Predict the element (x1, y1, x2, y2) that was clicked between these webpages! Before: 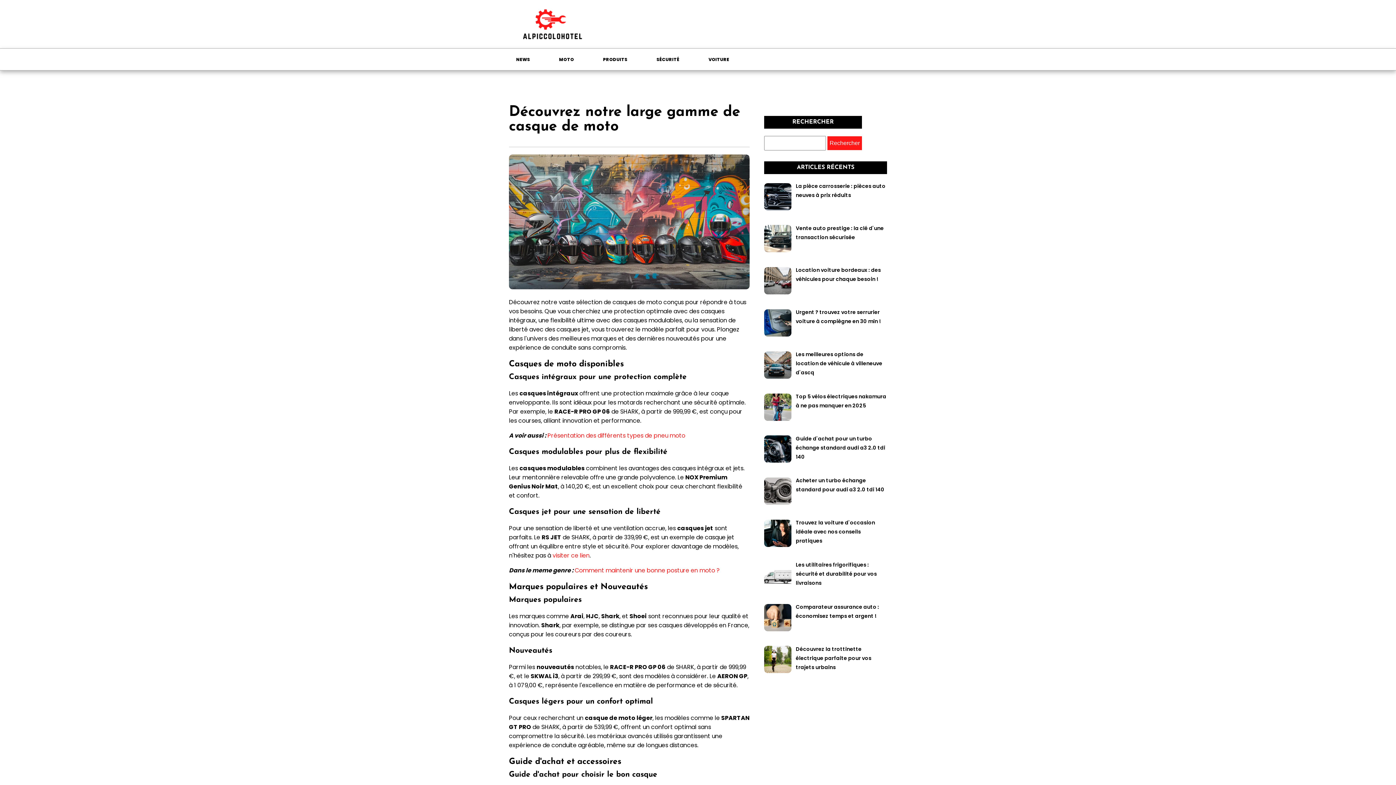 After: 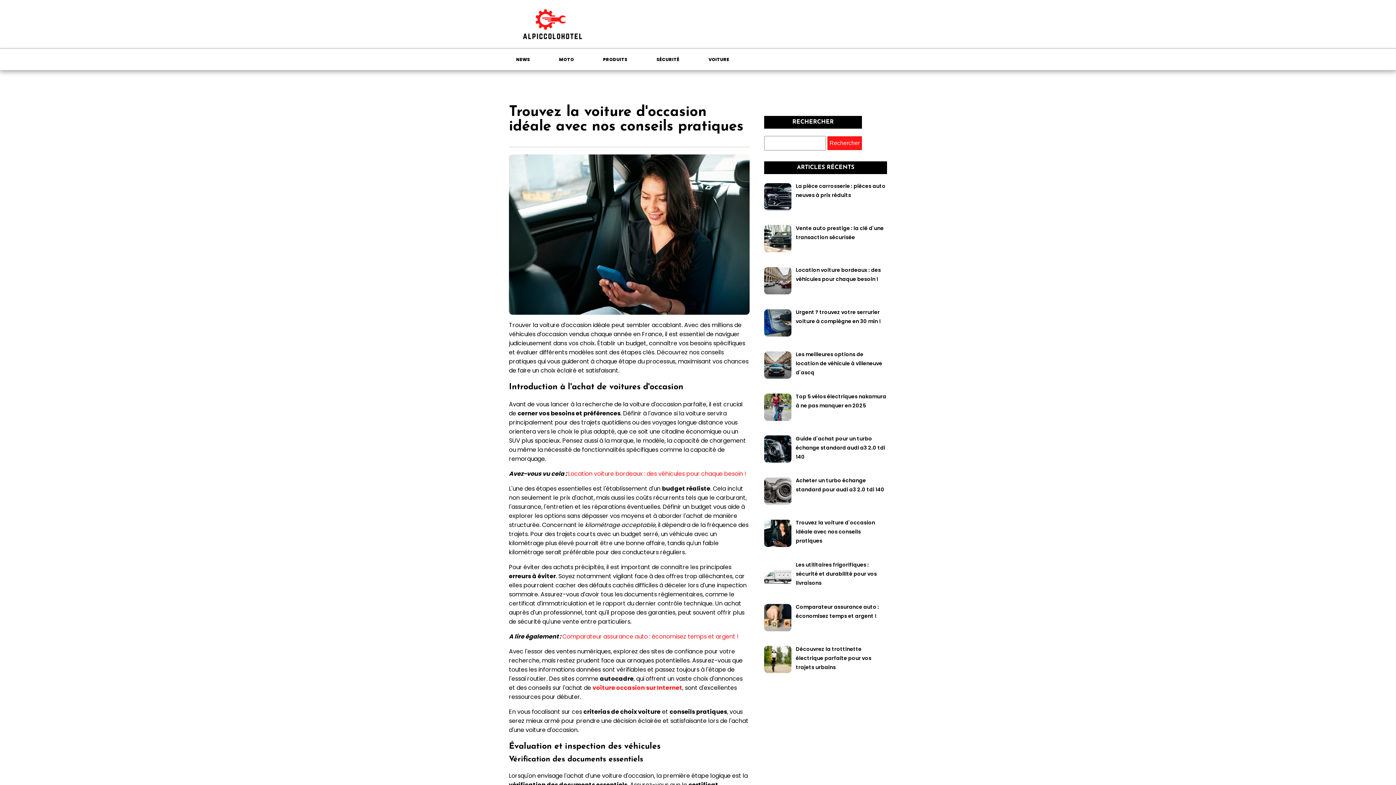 Action: bbox: (796, 518, 875, 545) label: Trouvez la voiture d'occasion idéale avec nos conseils pratiques